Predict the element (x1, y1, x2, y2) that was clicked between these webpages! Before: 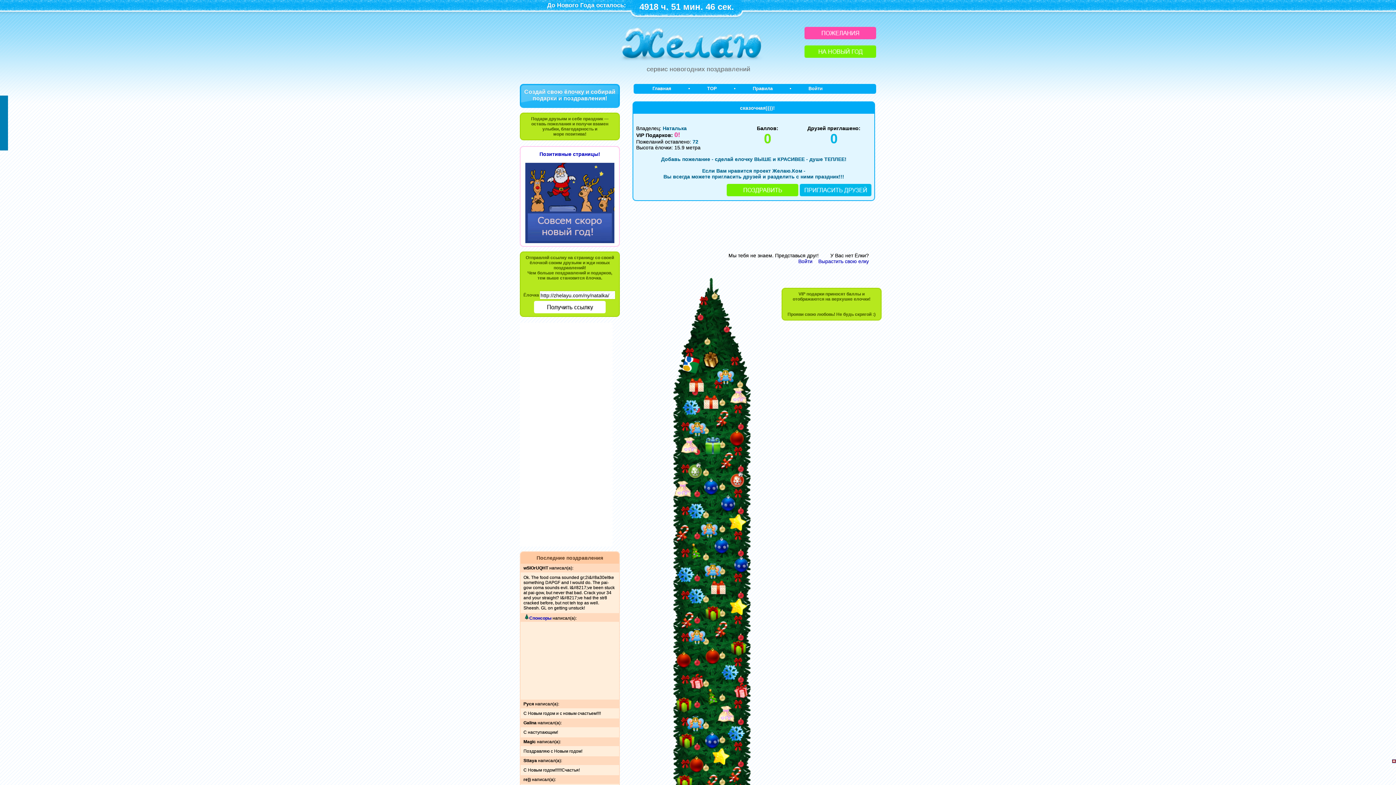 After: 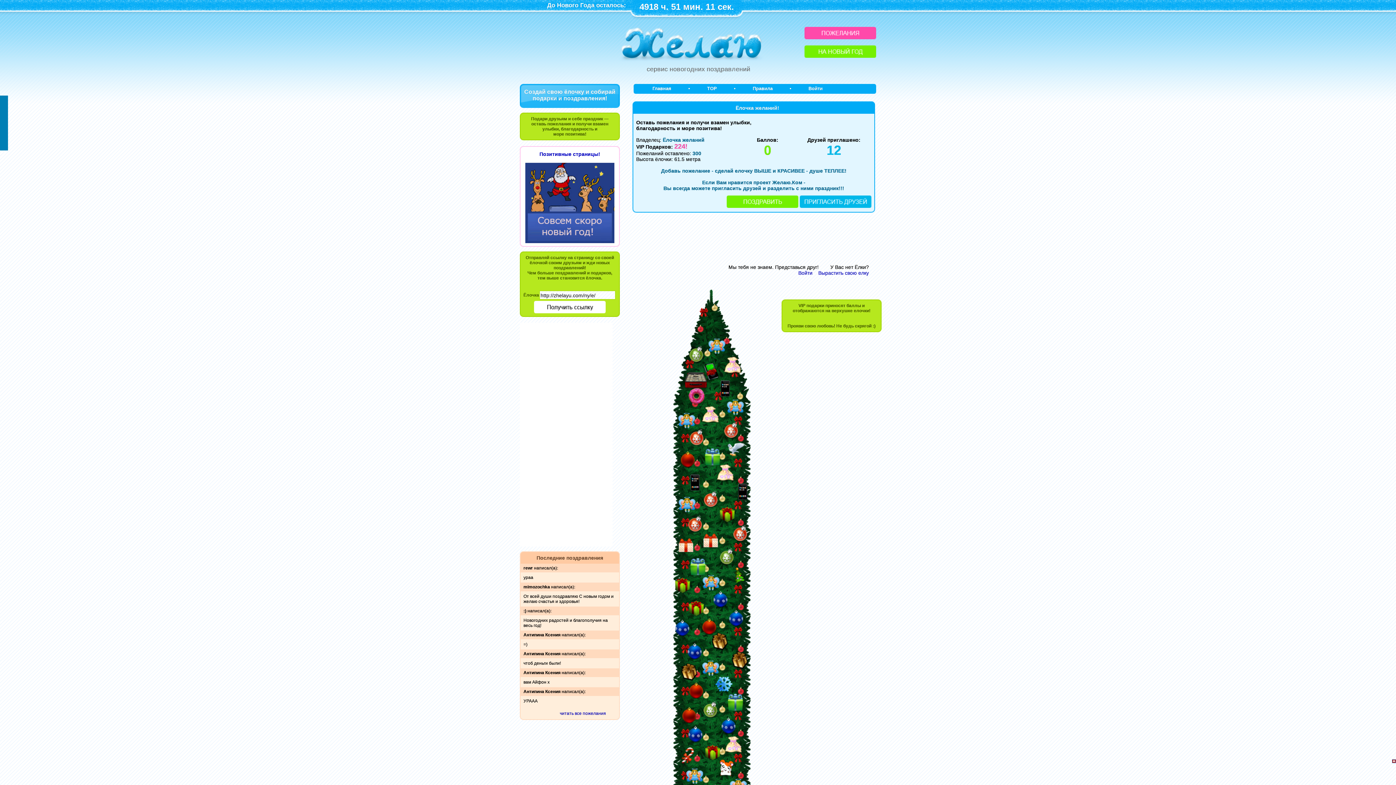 Action: label: Спонсоры bbox: (529, 616, 551, 621)